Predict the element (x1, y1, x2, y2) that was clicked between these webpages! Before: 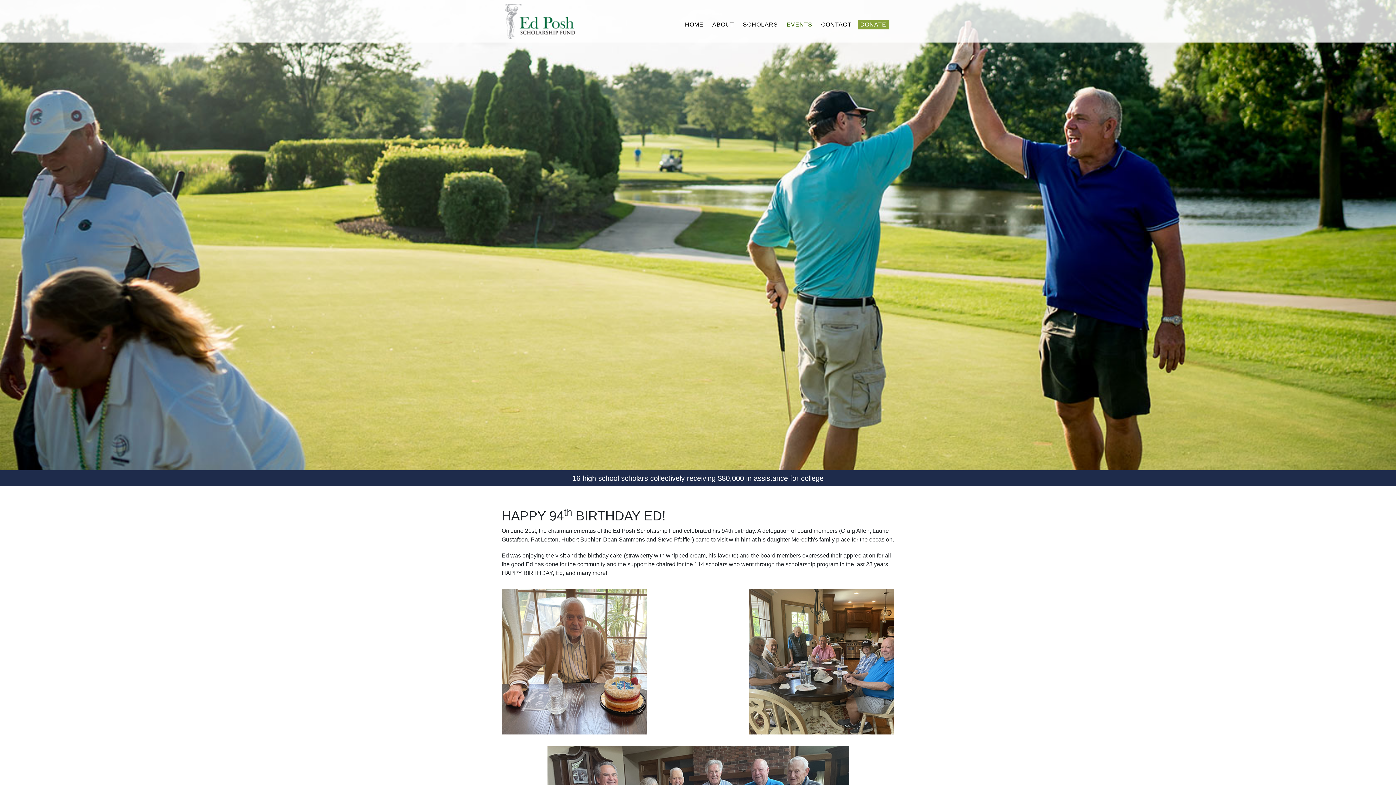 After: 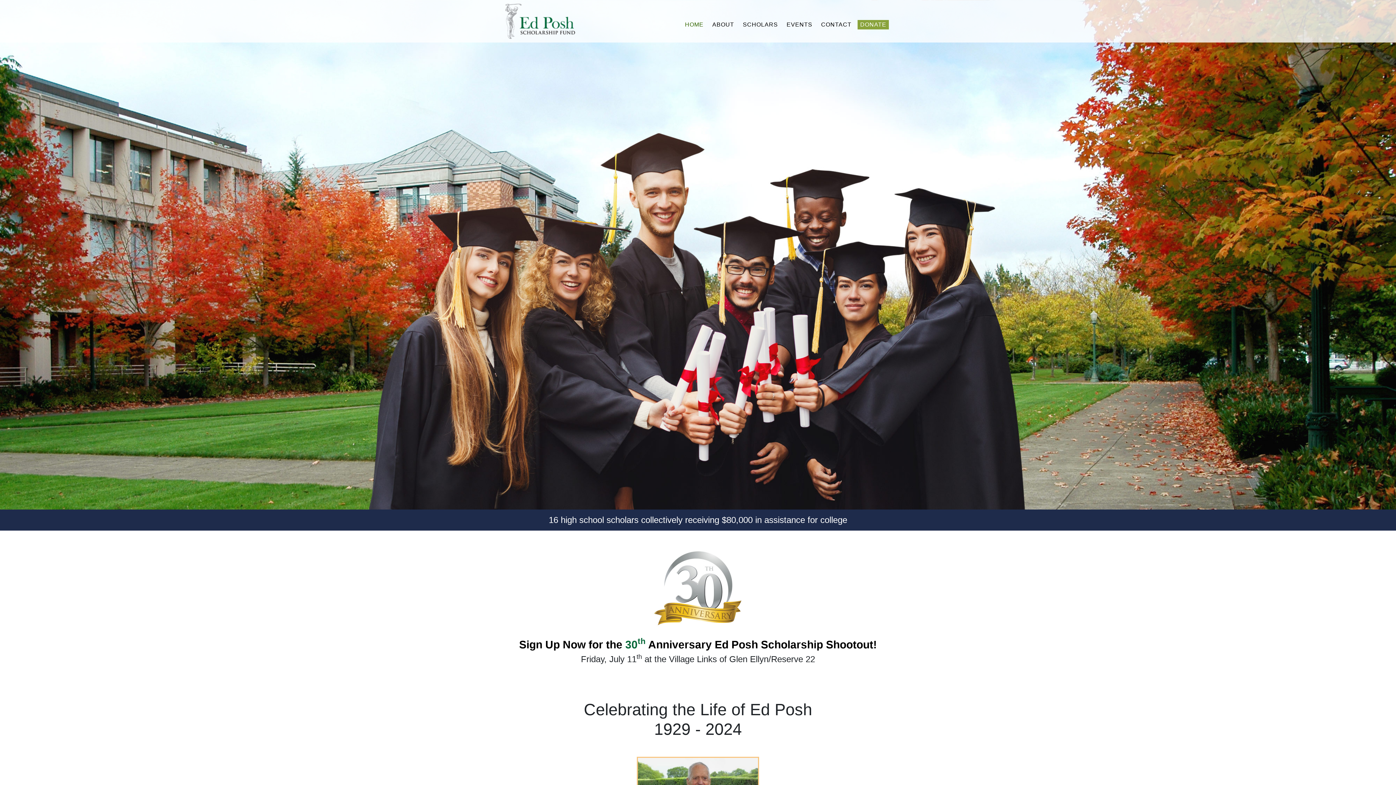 Action: bbox: (505, 3, 575, 38)